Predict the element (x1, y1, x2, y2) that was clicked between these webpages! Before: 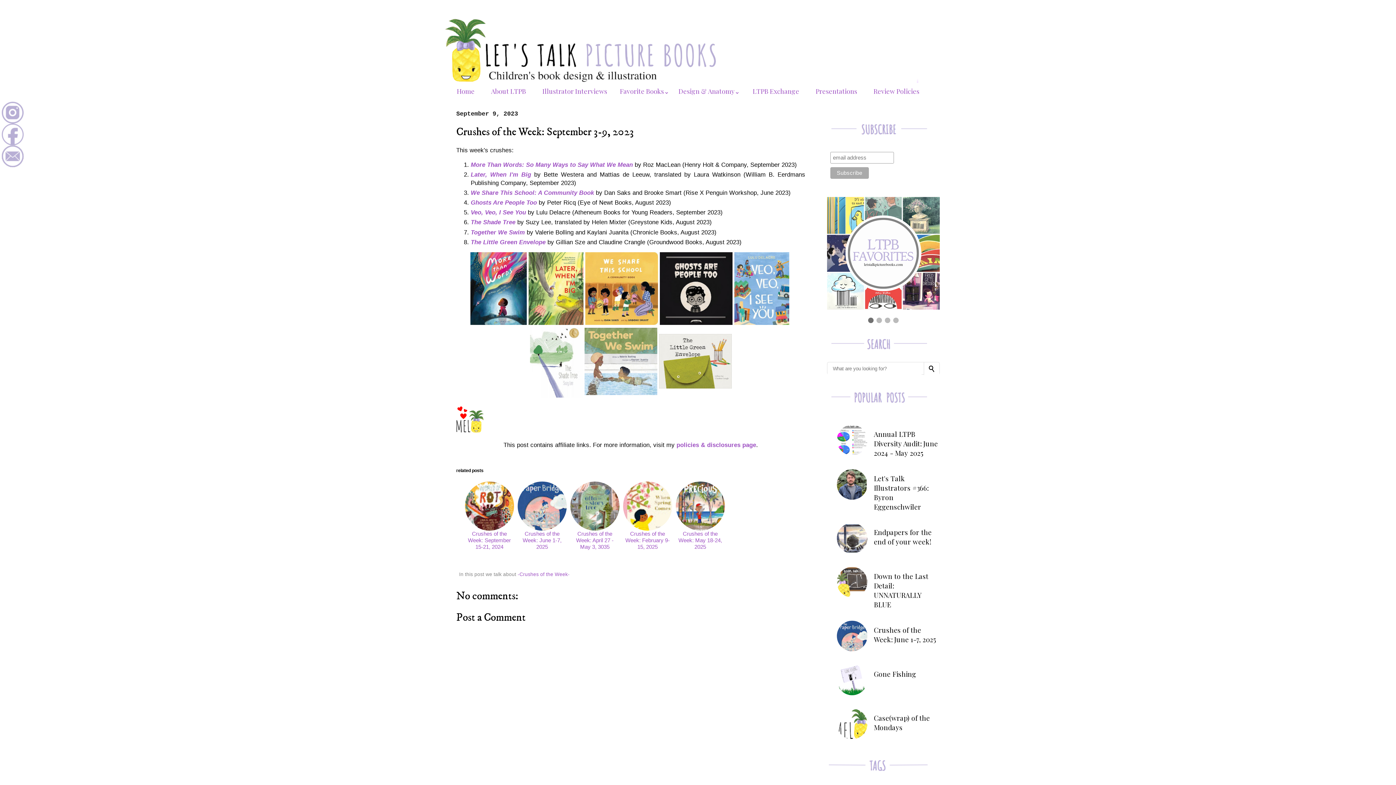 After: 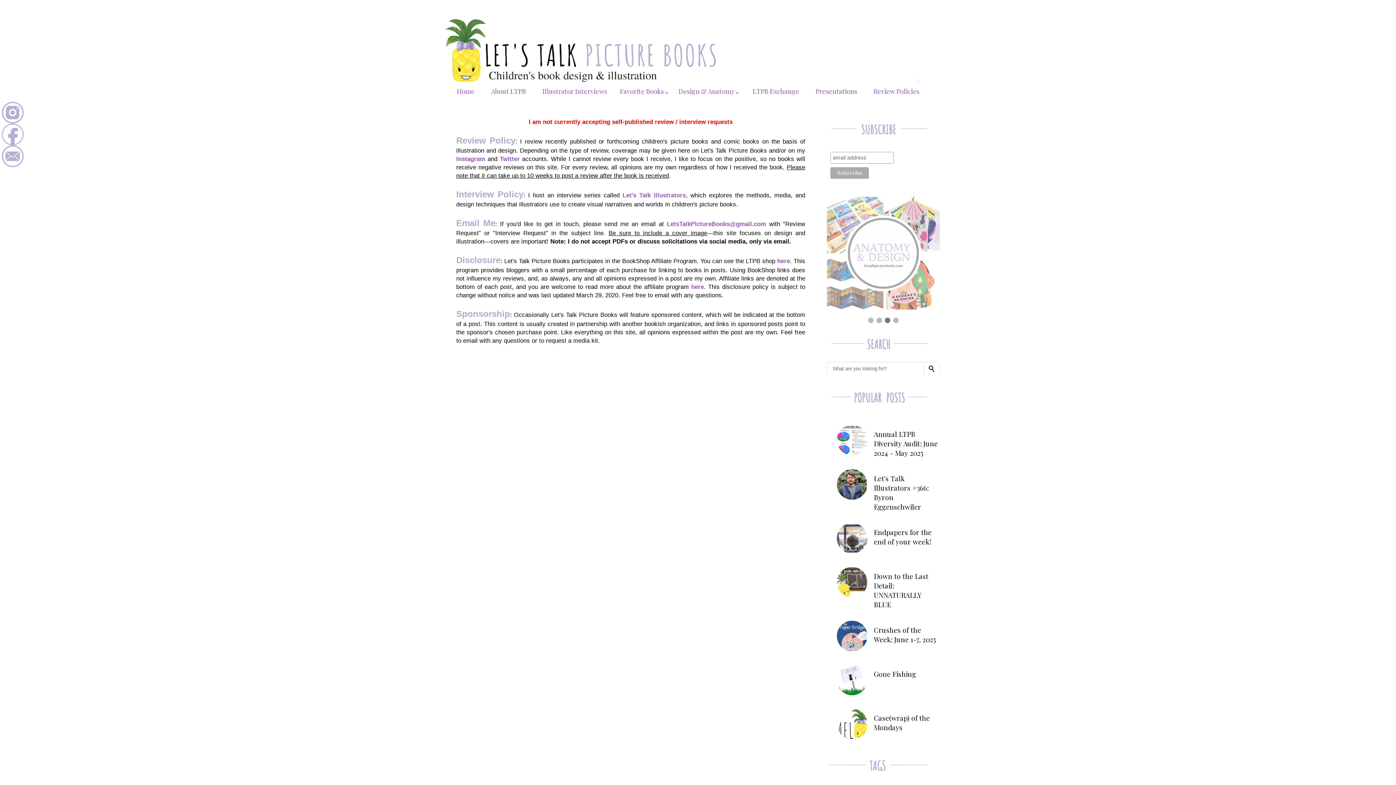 Action: bbox: (865, 82, 927, 99) label: Review Policies